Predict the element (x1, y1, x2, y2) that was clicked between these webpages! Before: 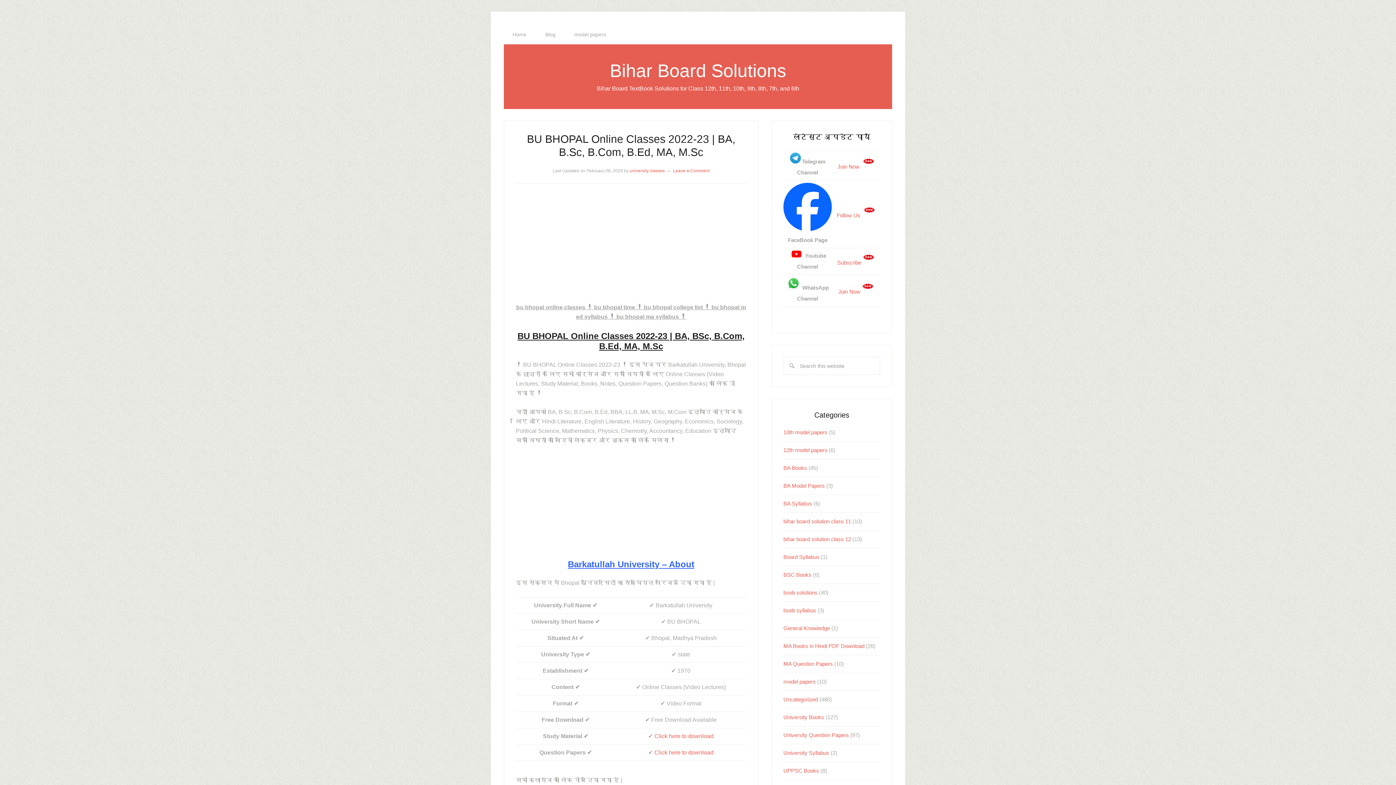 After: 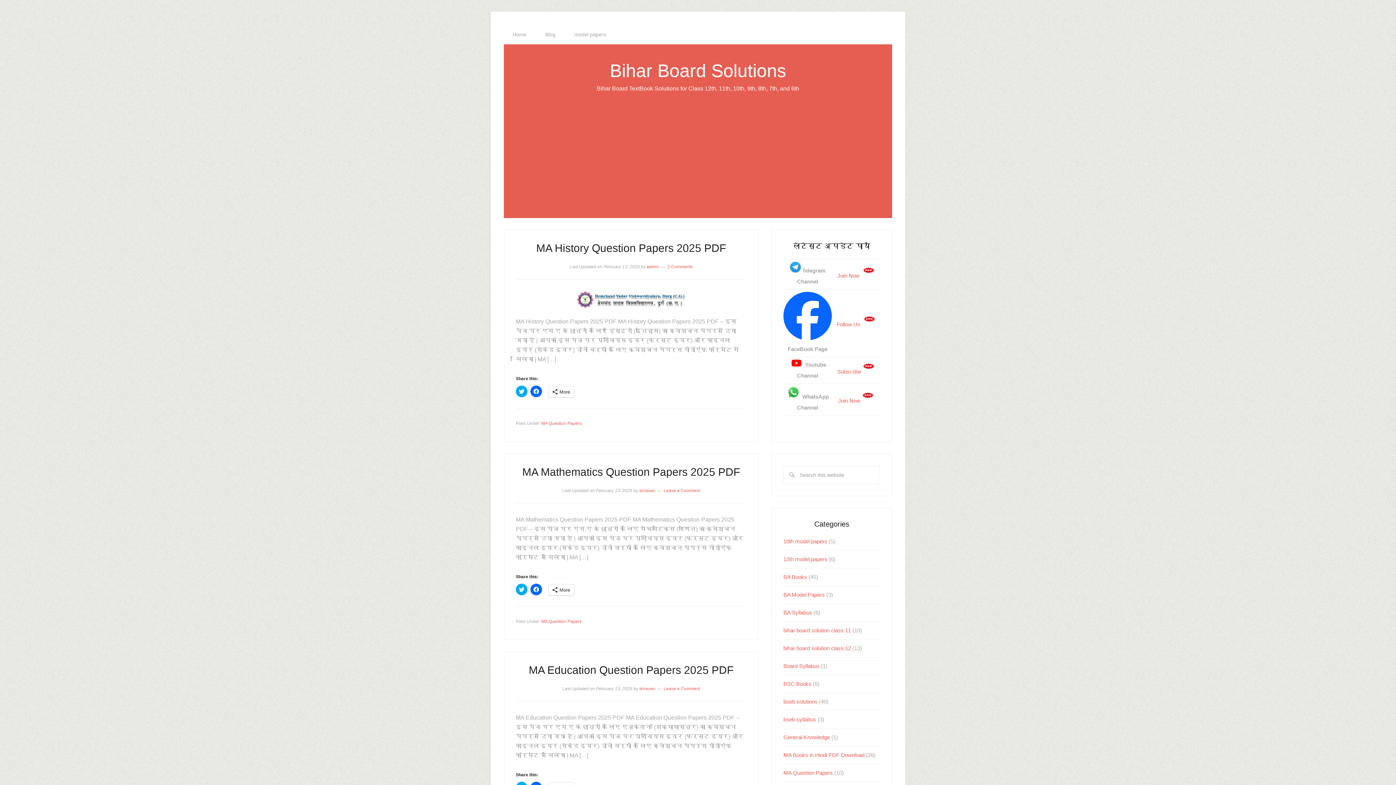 Action: label: MA Question Papers bbox: (783, 661, 833, 667)